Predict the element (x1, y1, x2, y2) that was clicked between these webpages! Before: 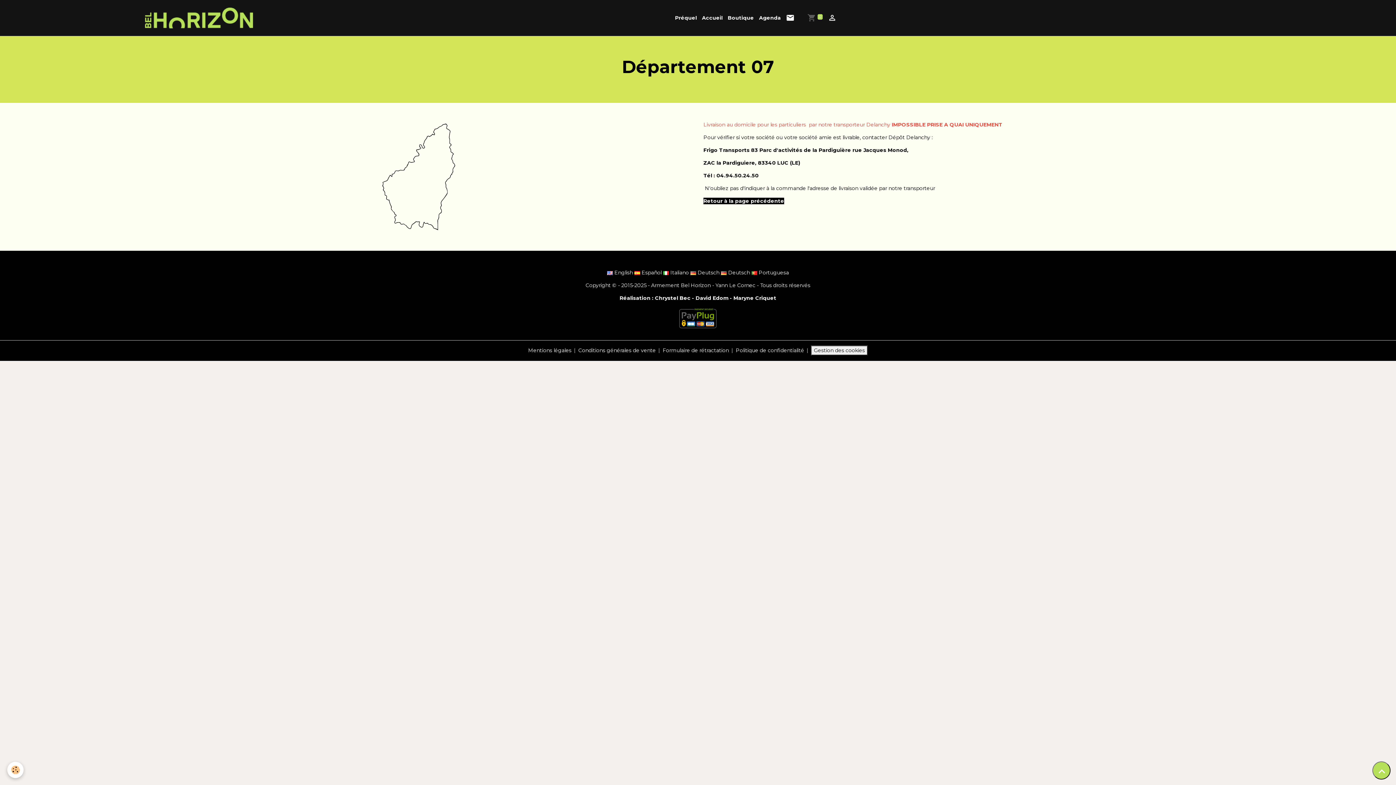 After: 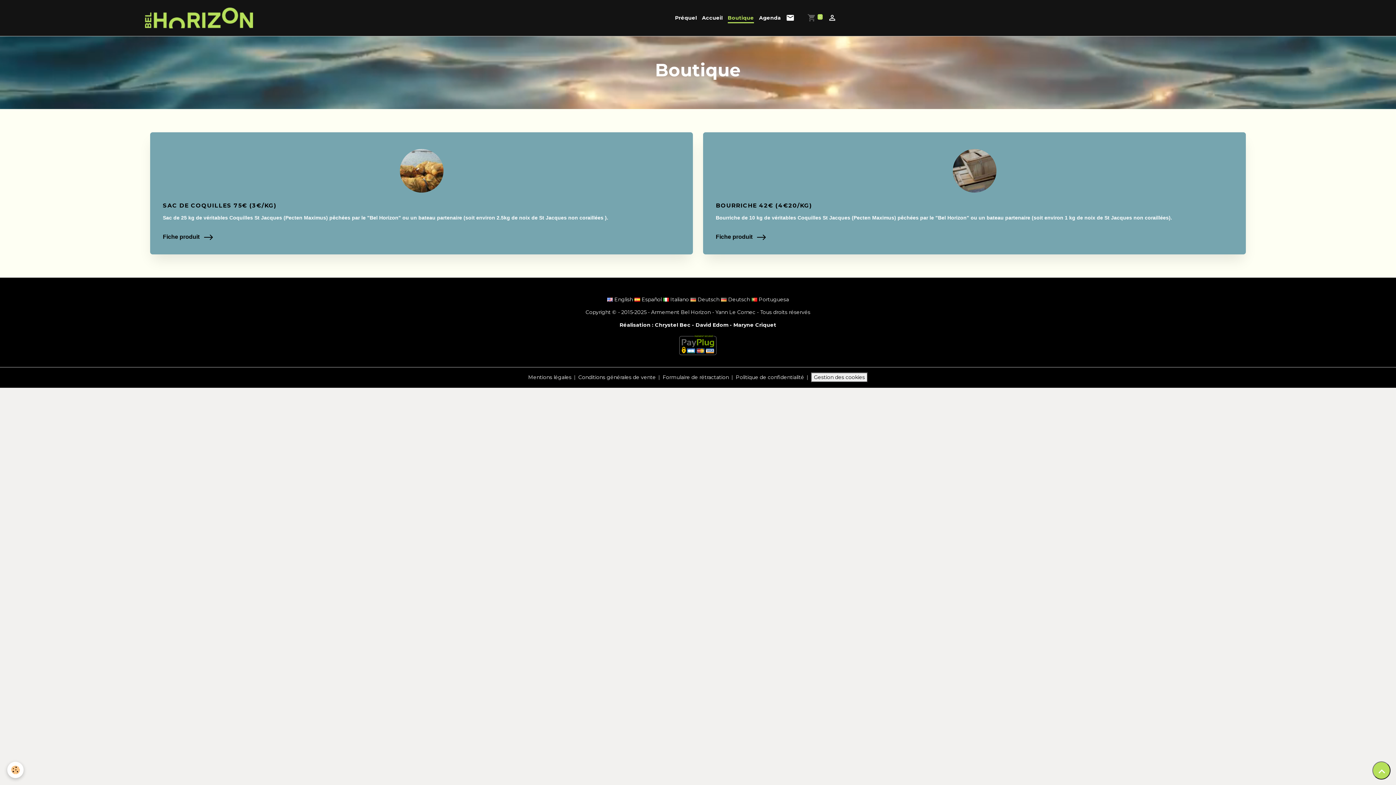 Action: bbox: (725, 11, 756, 24) label: Boutique